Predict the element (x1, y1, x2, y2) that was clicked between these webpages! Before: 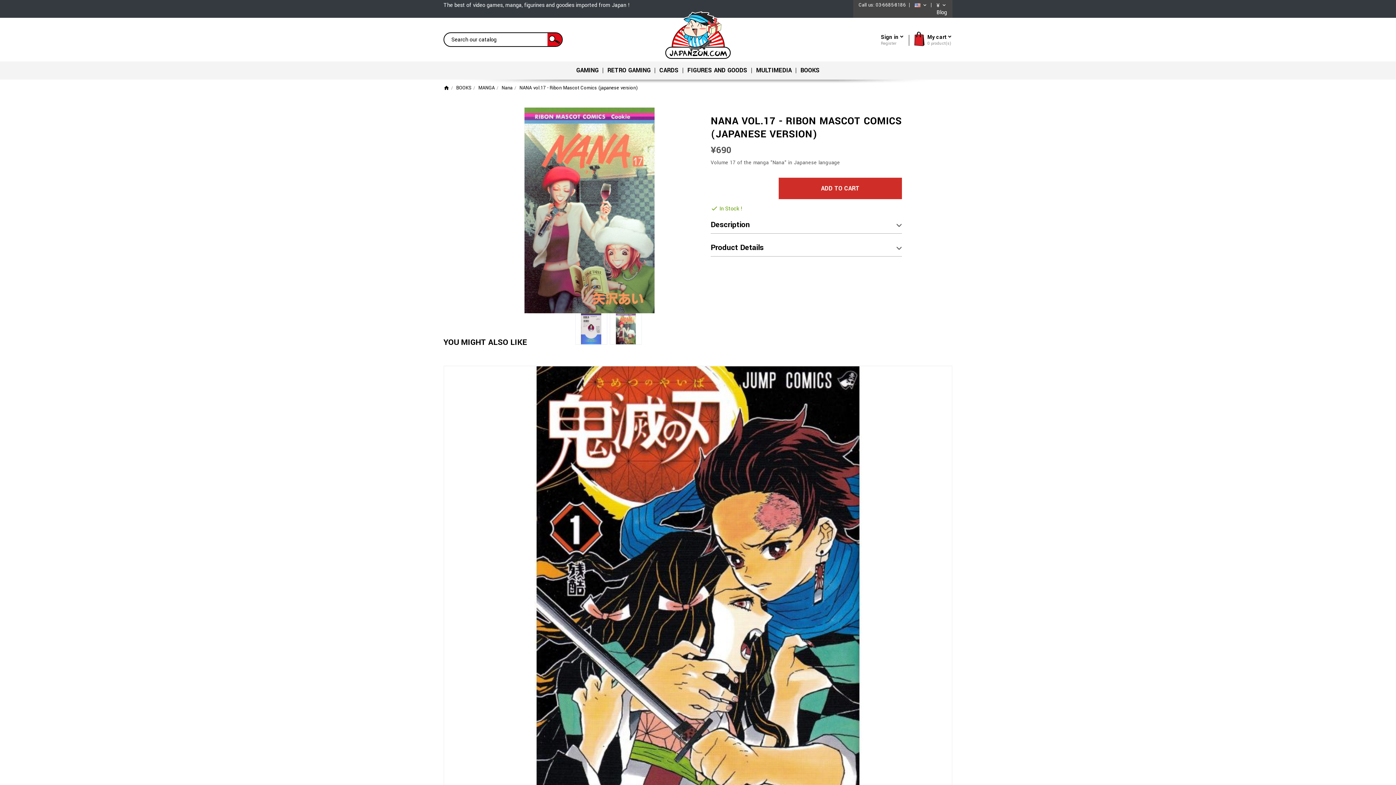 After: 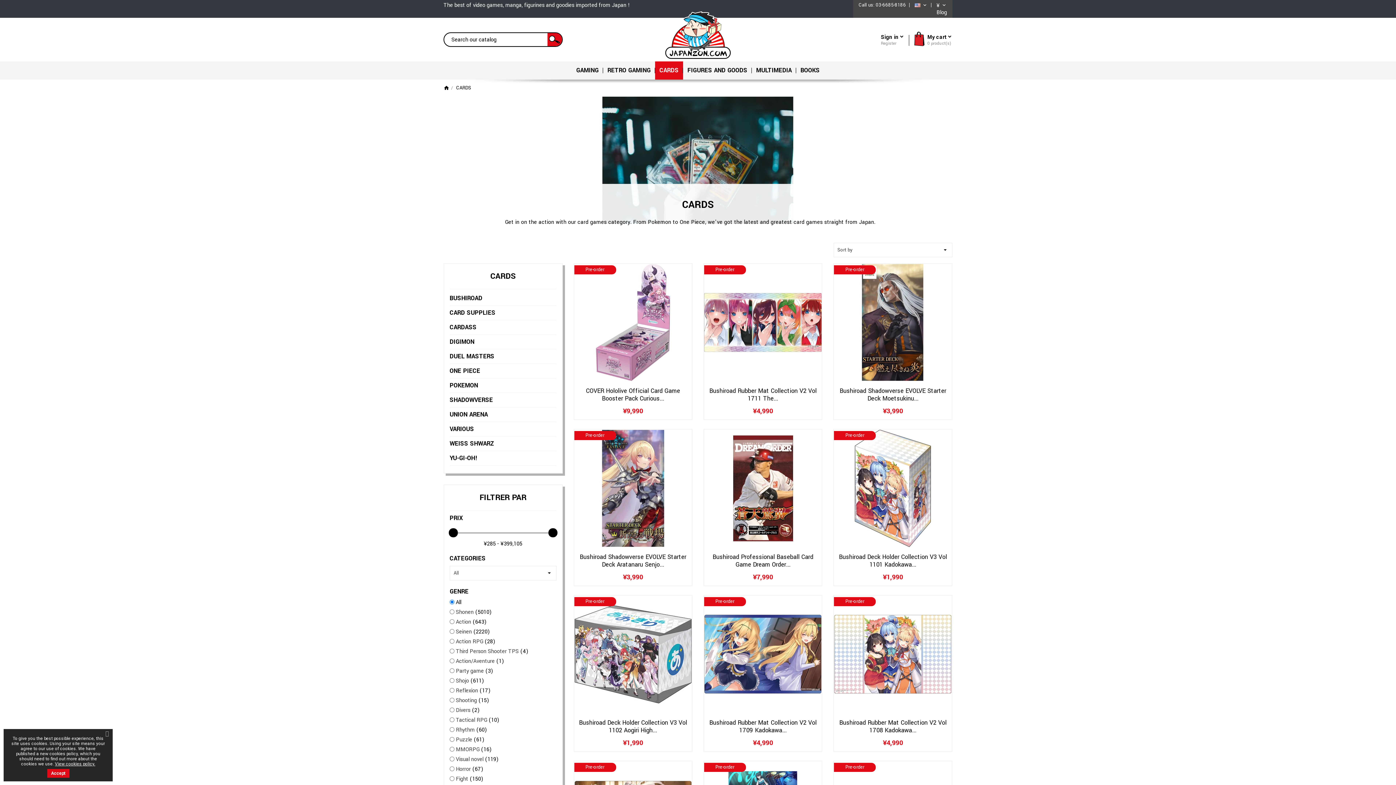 Action: label: CARDS bbox: (655, 61, 683, 79)